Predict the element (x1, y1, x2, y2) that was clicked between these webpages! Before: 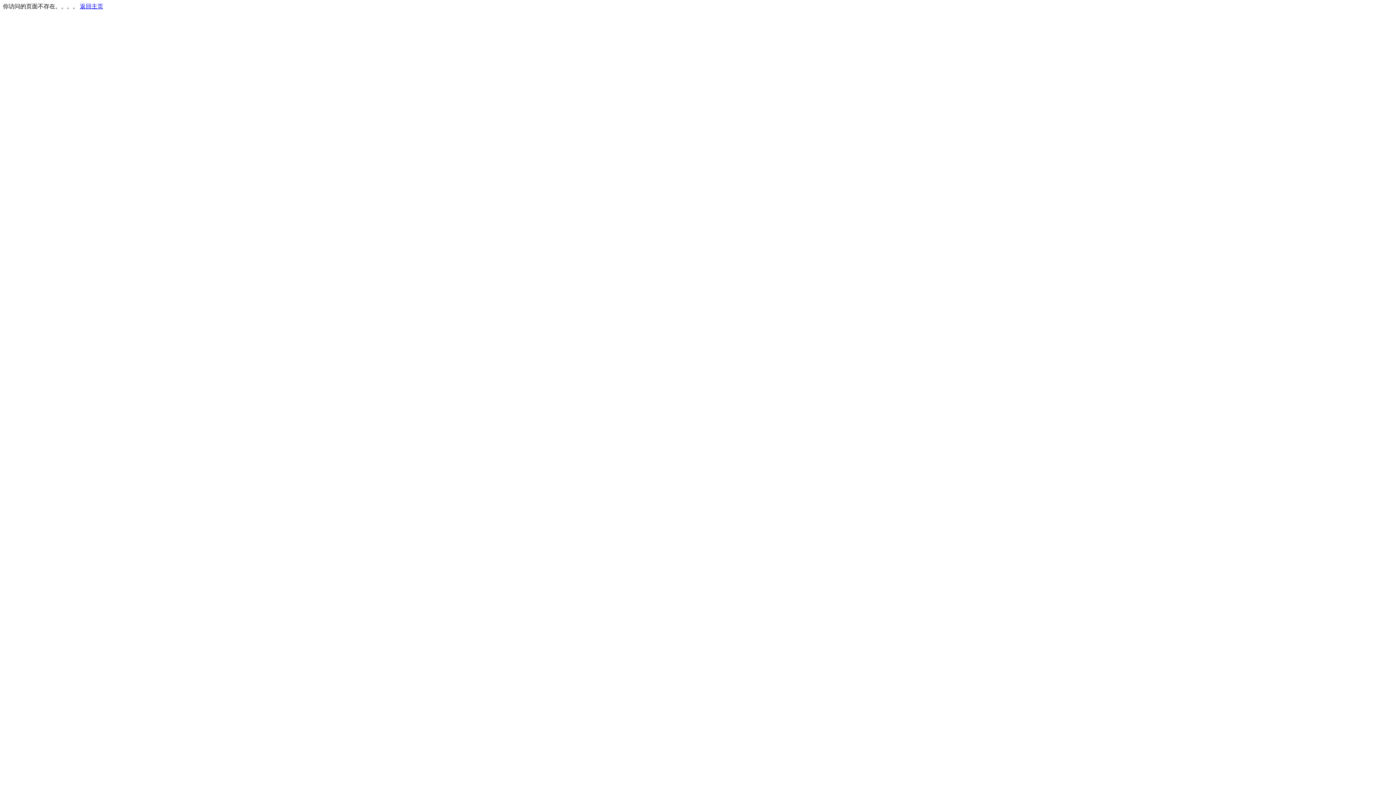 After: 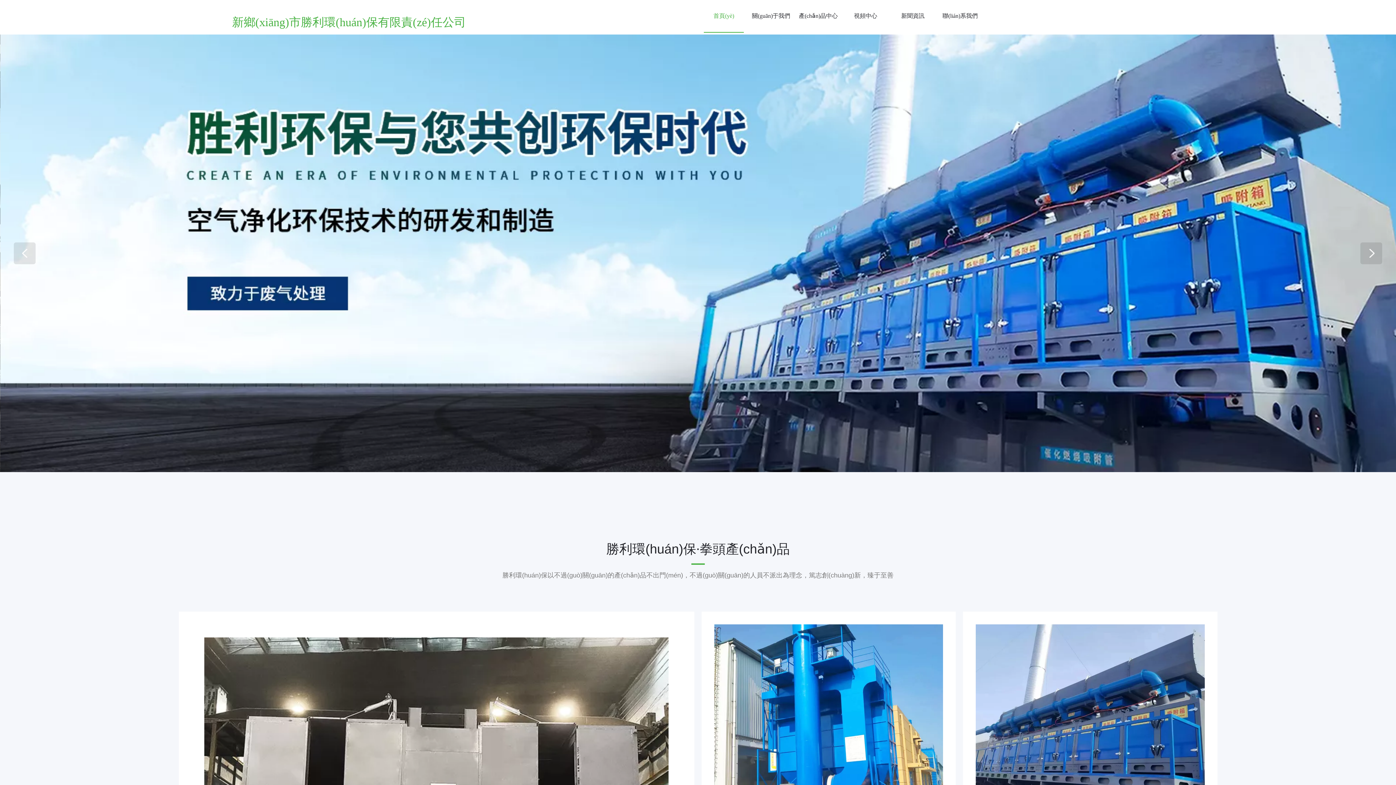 Action: bbox: (80, 3, 103, 9) label: 返回主页